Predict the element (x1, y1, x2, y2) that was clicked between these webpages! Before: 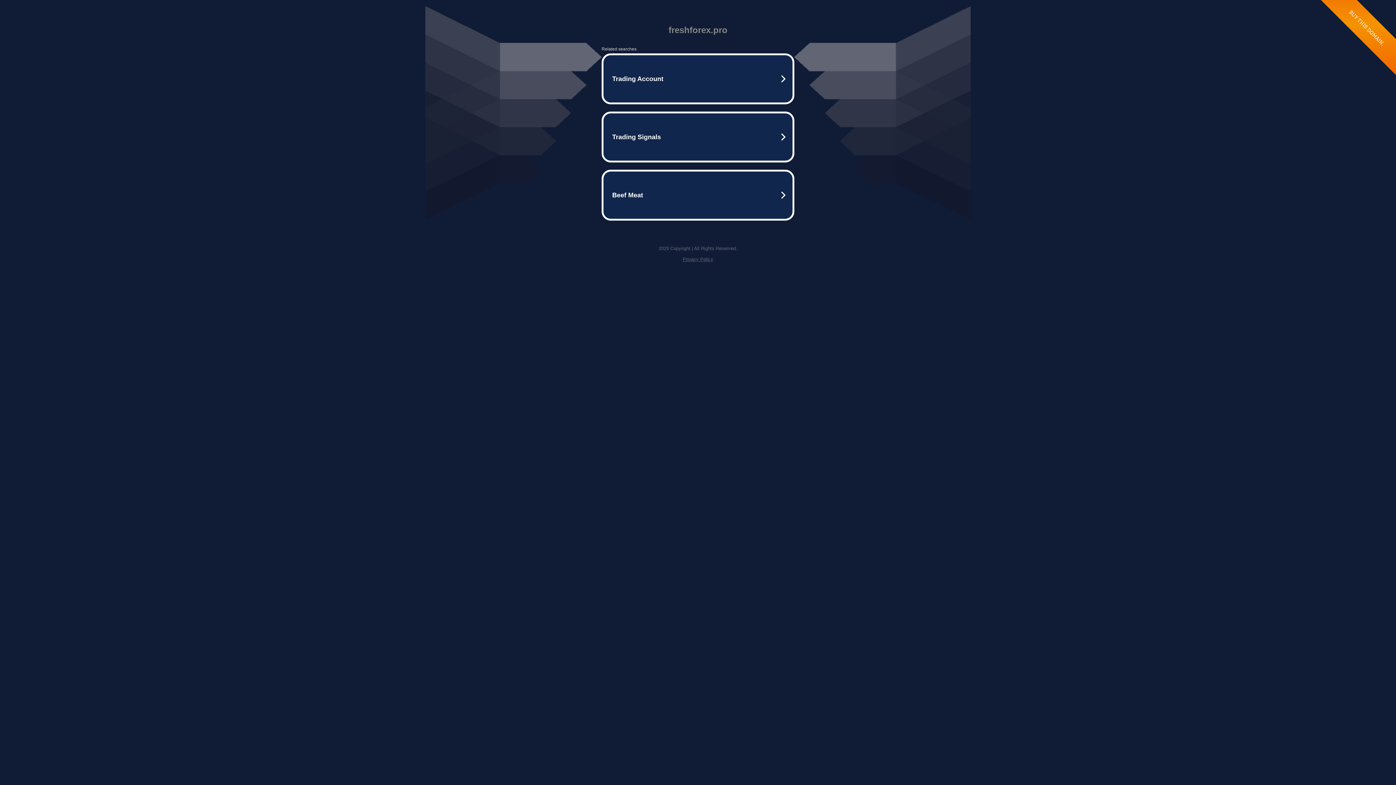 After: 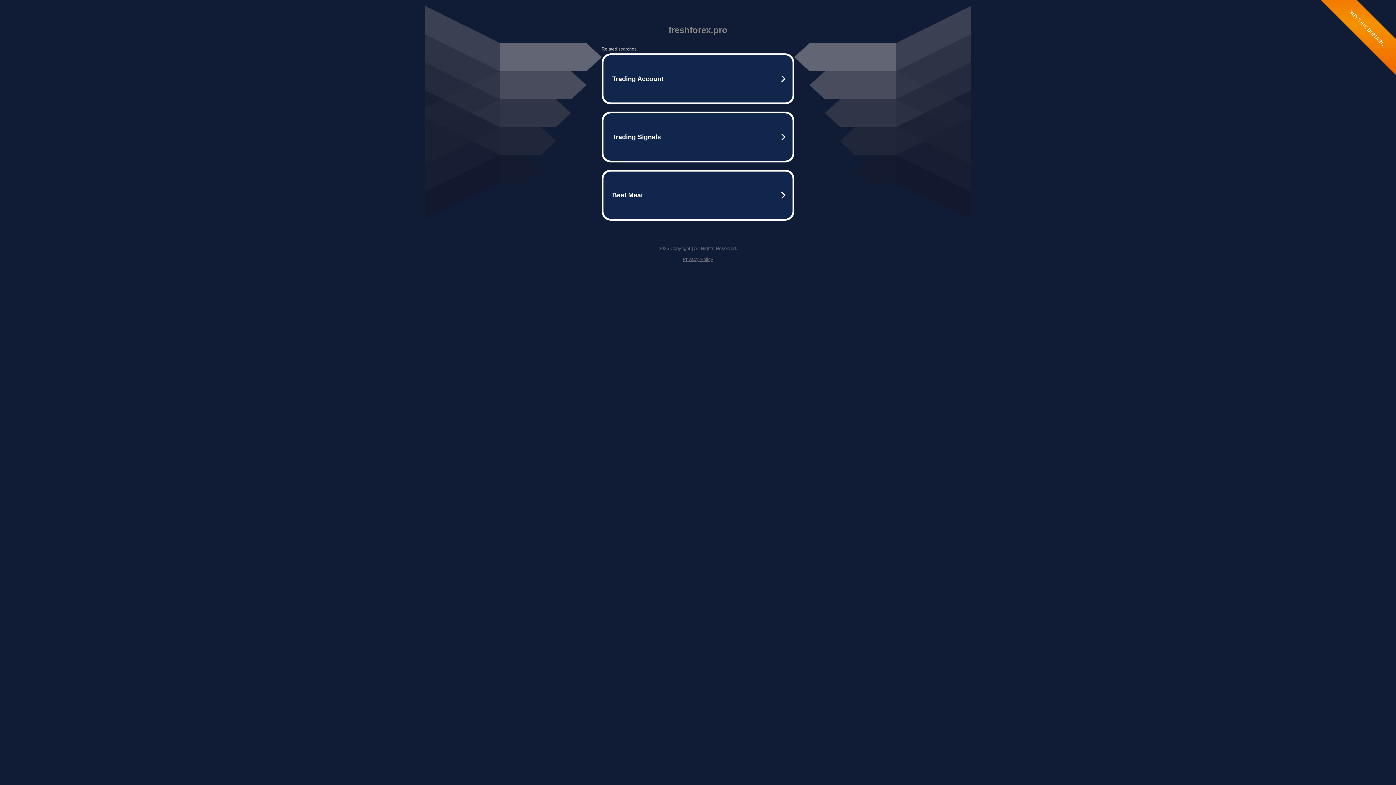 Action: label: Privacy Policy bbox: (682, 256, 713, 262)